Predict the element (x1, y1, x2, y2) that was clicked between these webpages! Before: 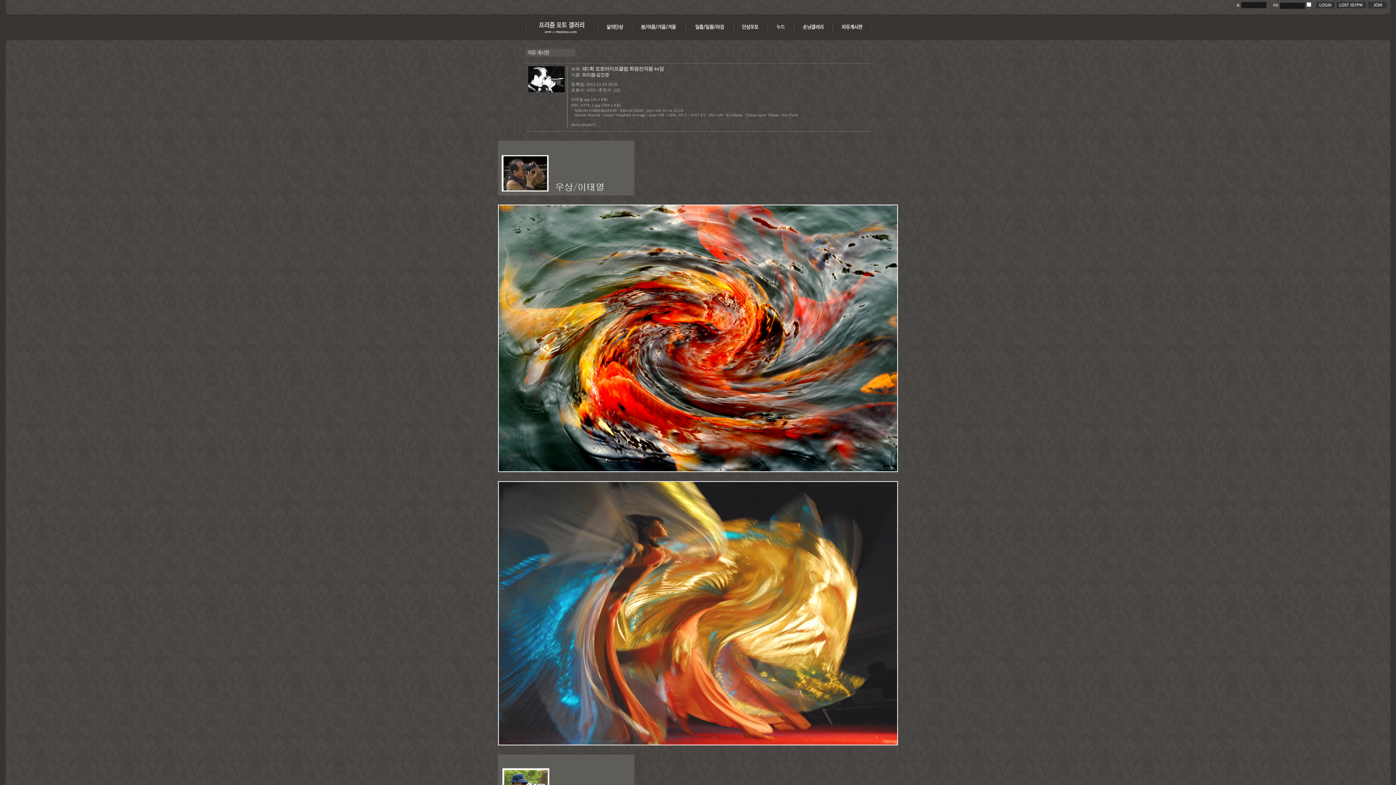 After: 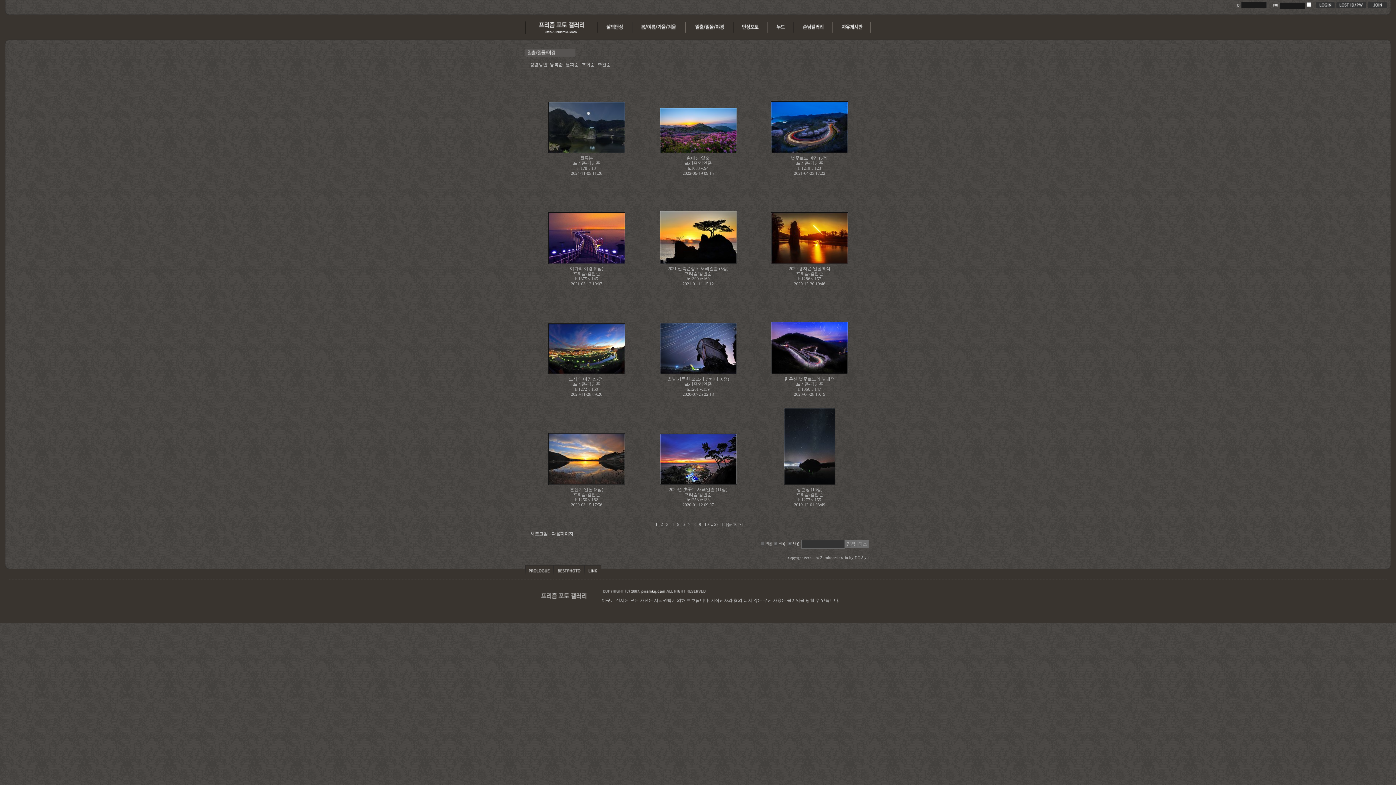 Action: bbox: (685, 30, 734, 35)